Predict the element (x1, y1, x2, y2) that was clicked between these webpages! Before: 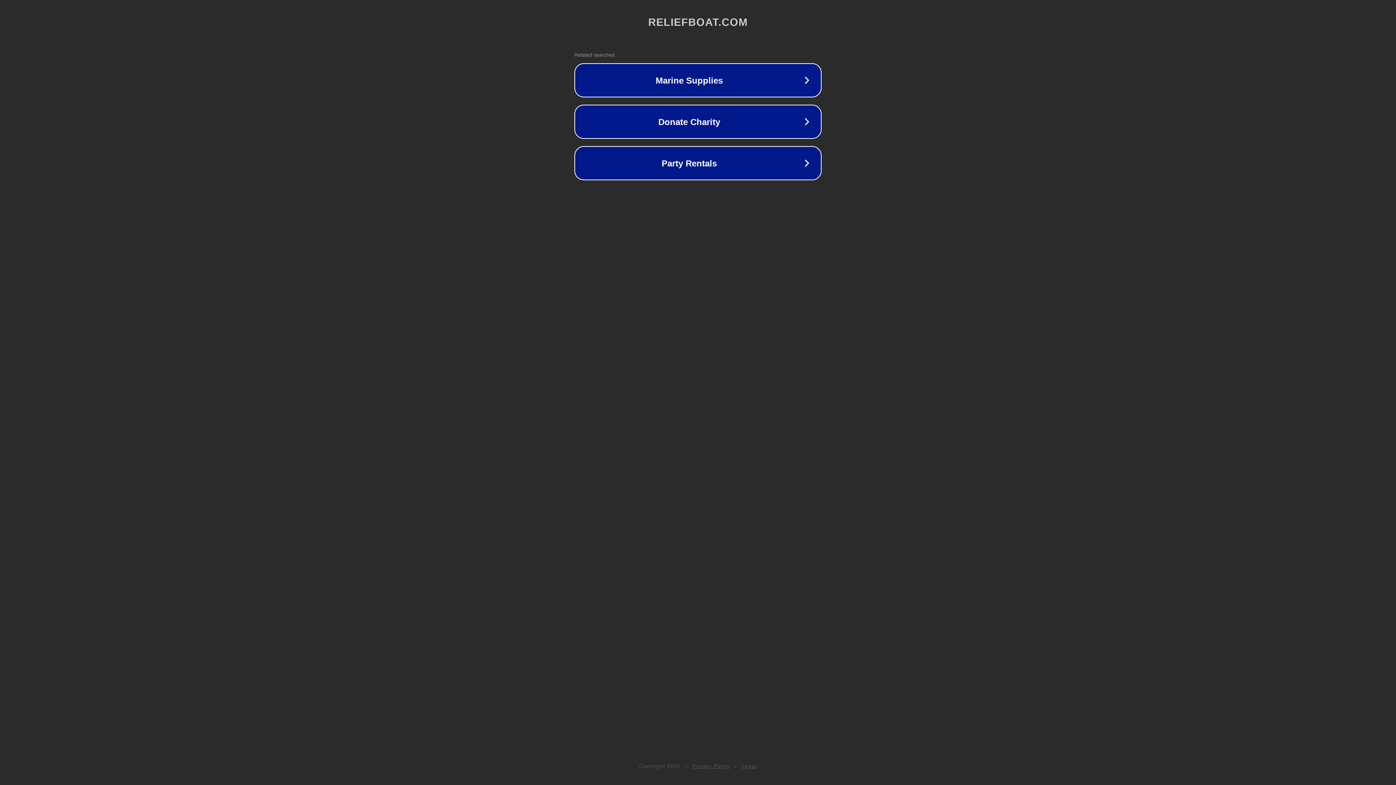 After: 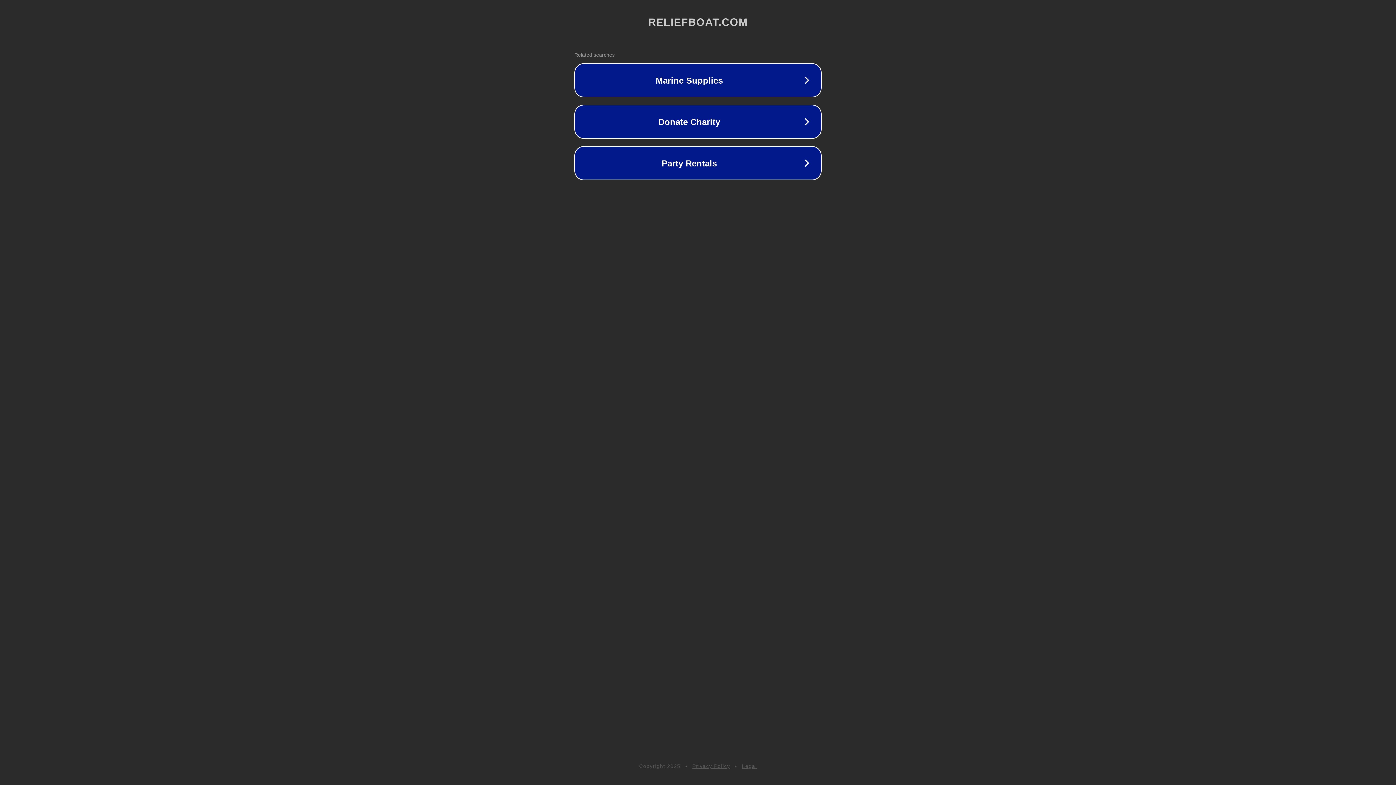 Action: label: Privacy Policy bbox: (692, 763, 730, 769)